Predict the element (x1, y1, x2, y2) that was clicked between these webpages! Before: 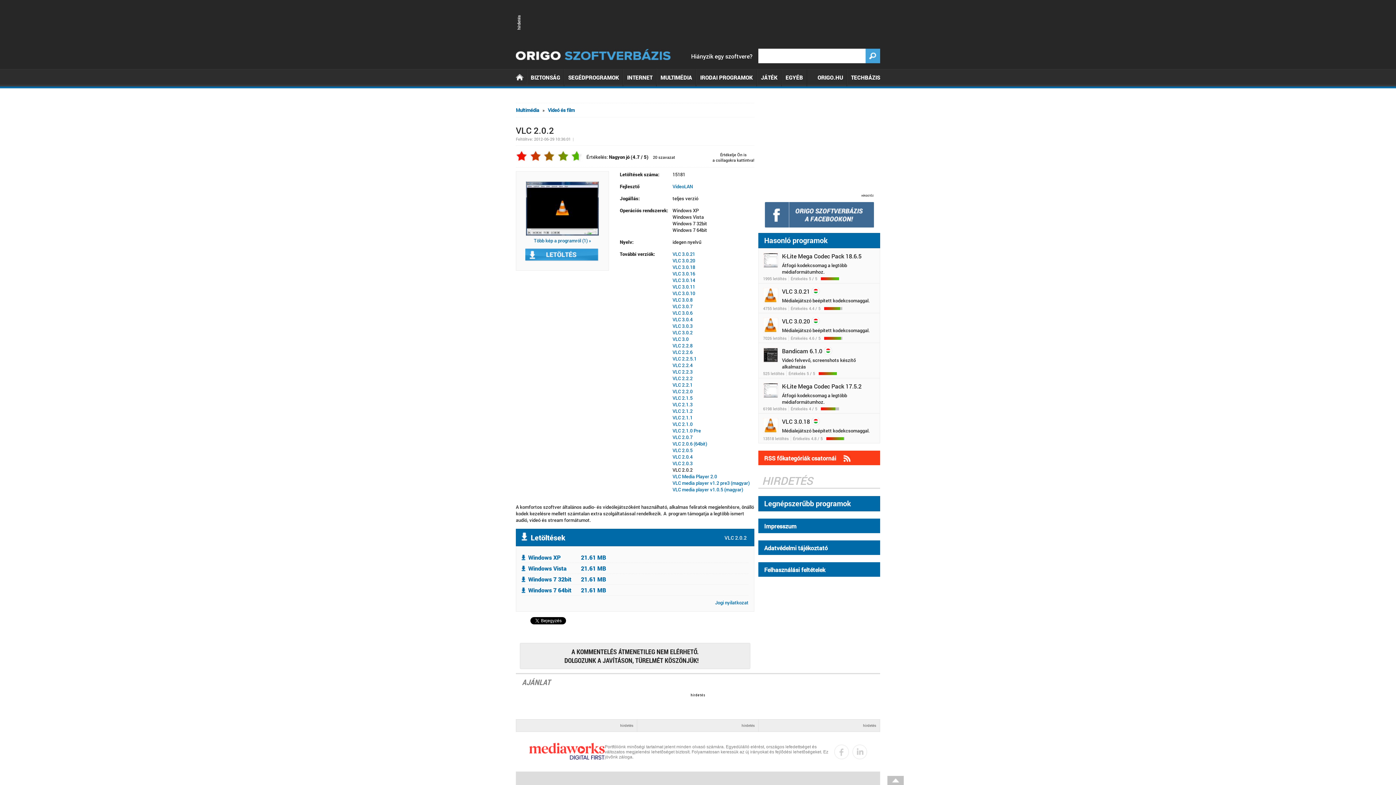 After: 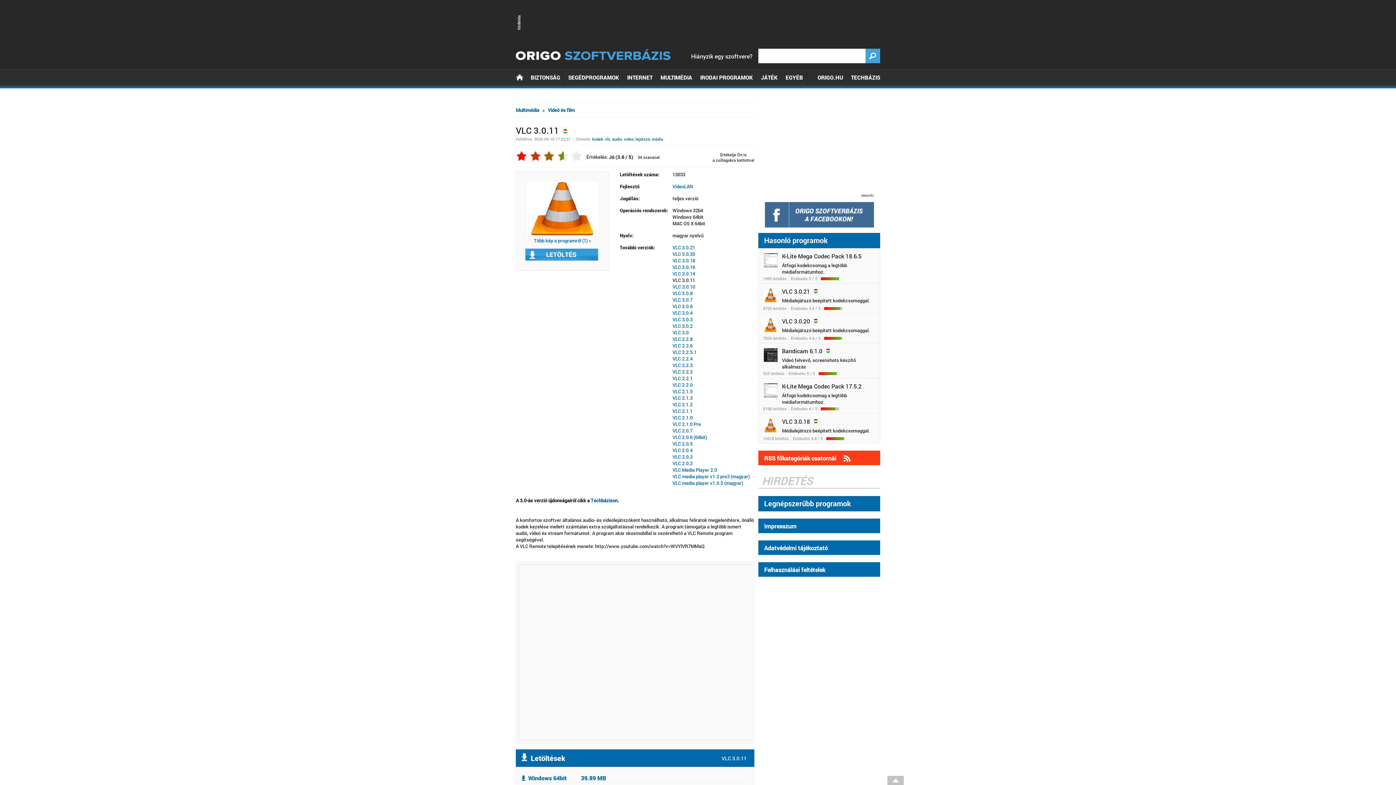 Action: label: VLC 3.0.11 bbox: (672, 283, 695, 290)